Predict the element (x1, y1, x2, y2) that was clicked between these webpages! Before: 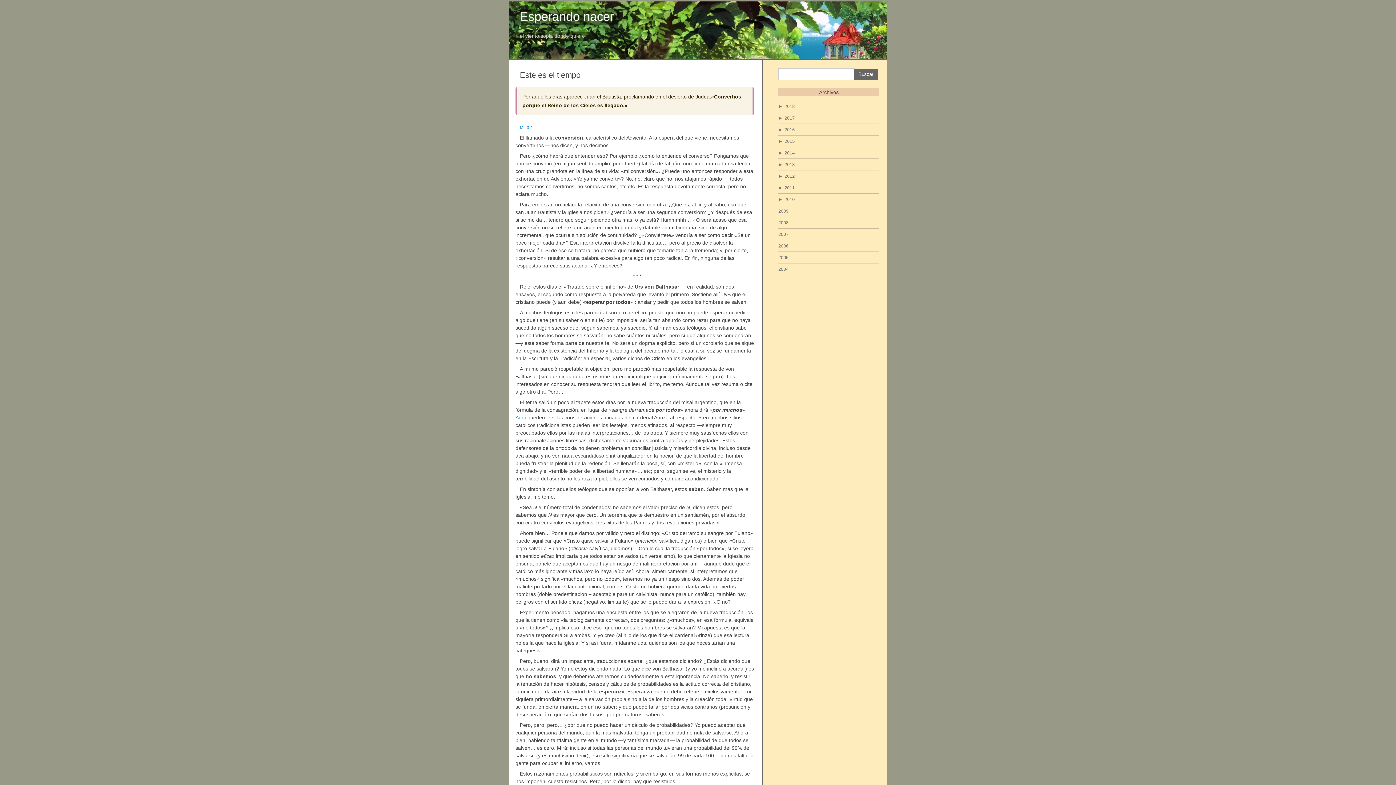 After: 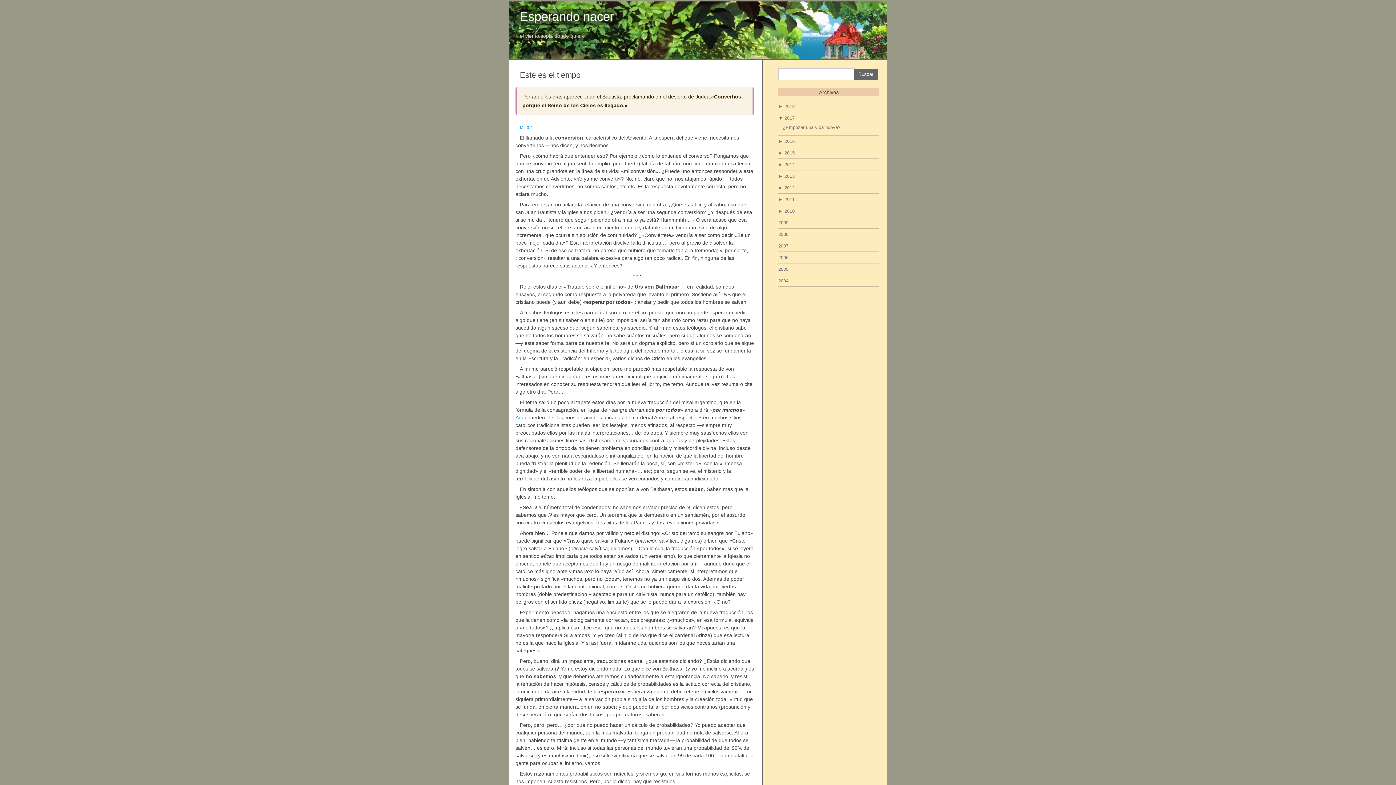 Action: bbox: (778, 115, 783, 120) label: ►